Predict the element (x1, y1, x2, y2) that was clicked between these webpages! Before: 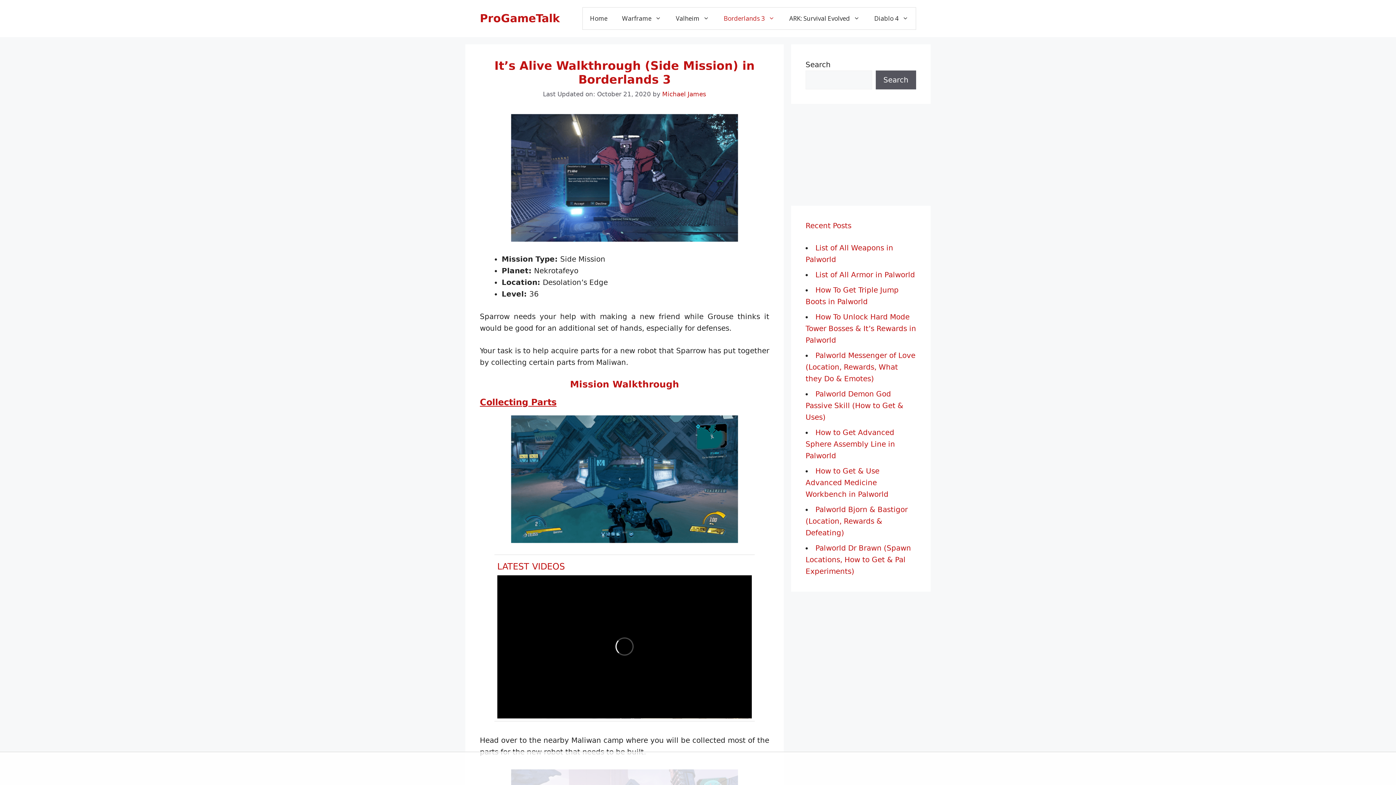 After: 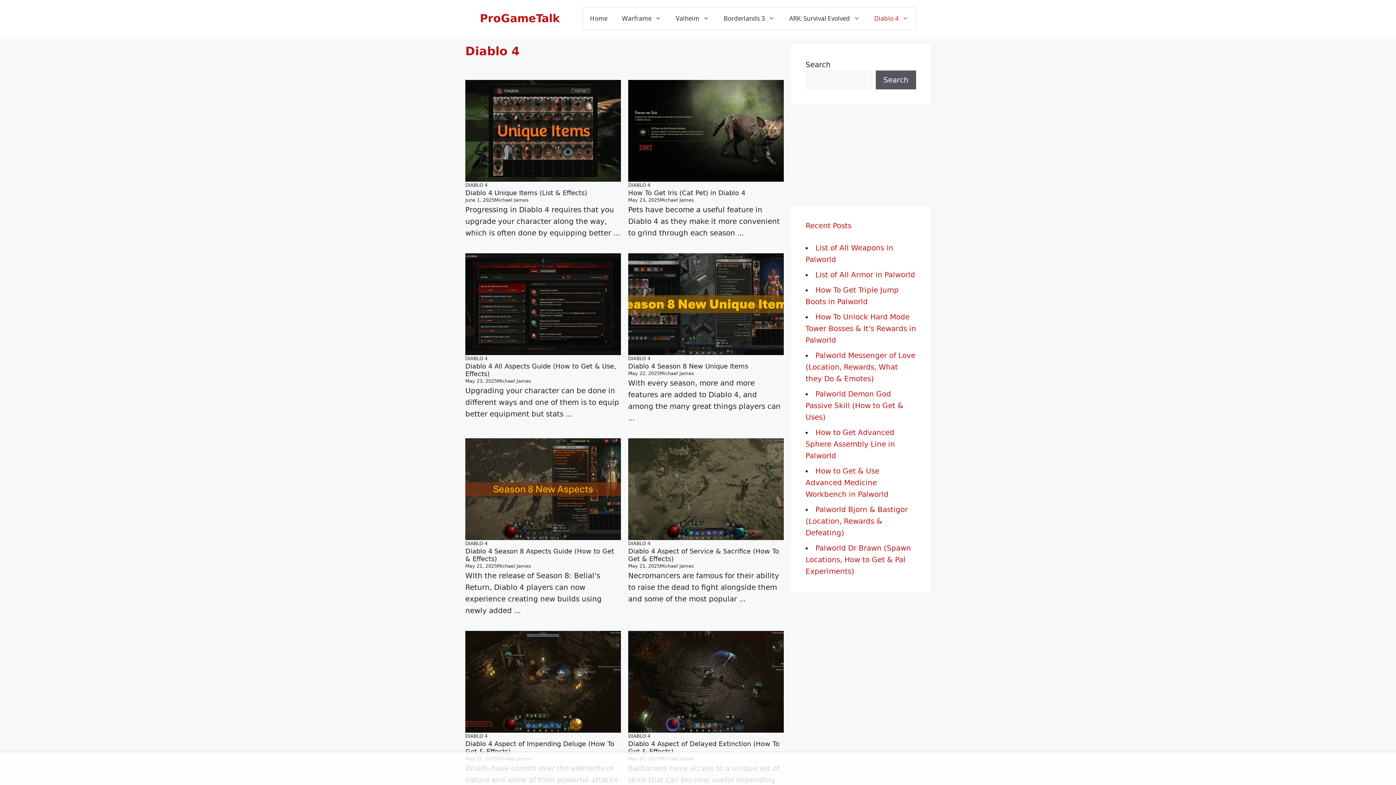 Action: label: Diablo 4 bbox: (867, 7, 916, 29)